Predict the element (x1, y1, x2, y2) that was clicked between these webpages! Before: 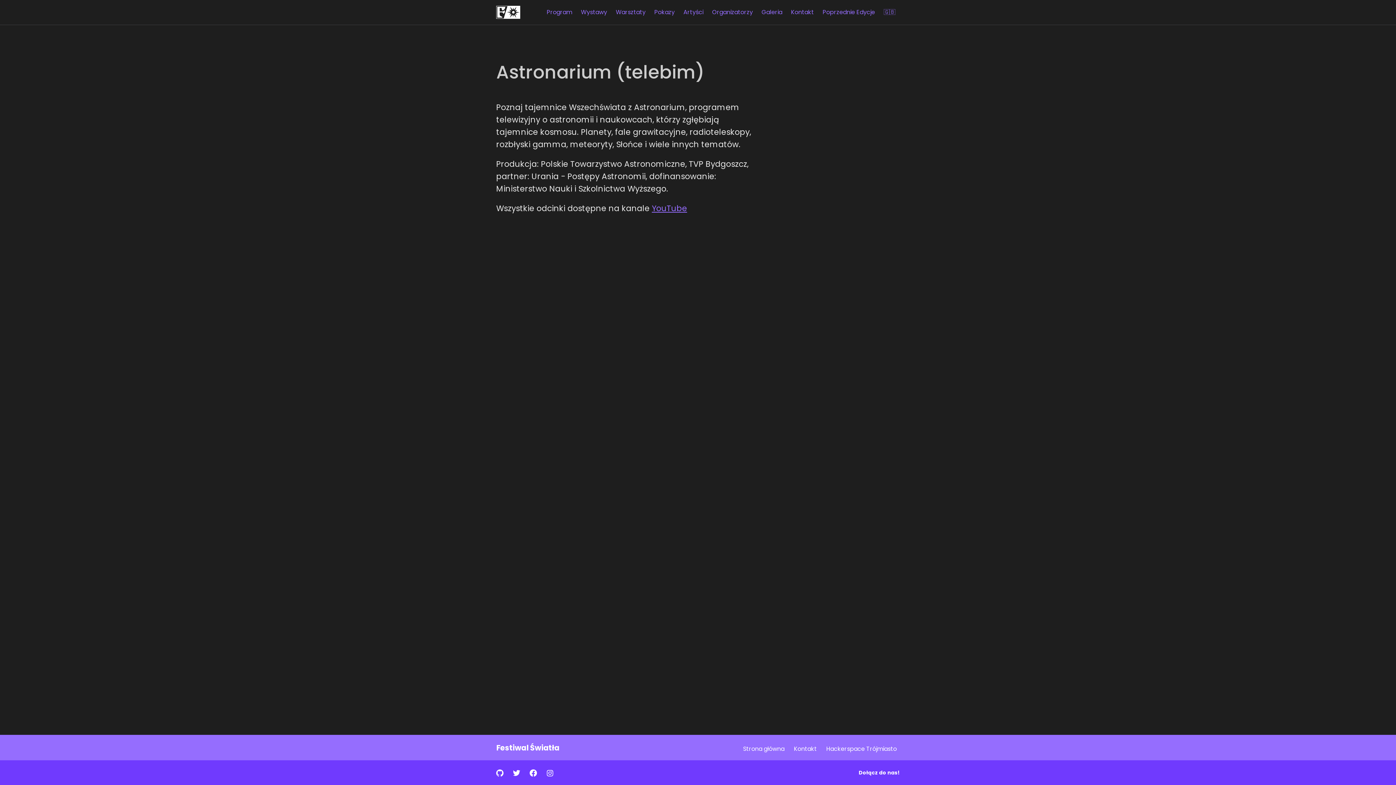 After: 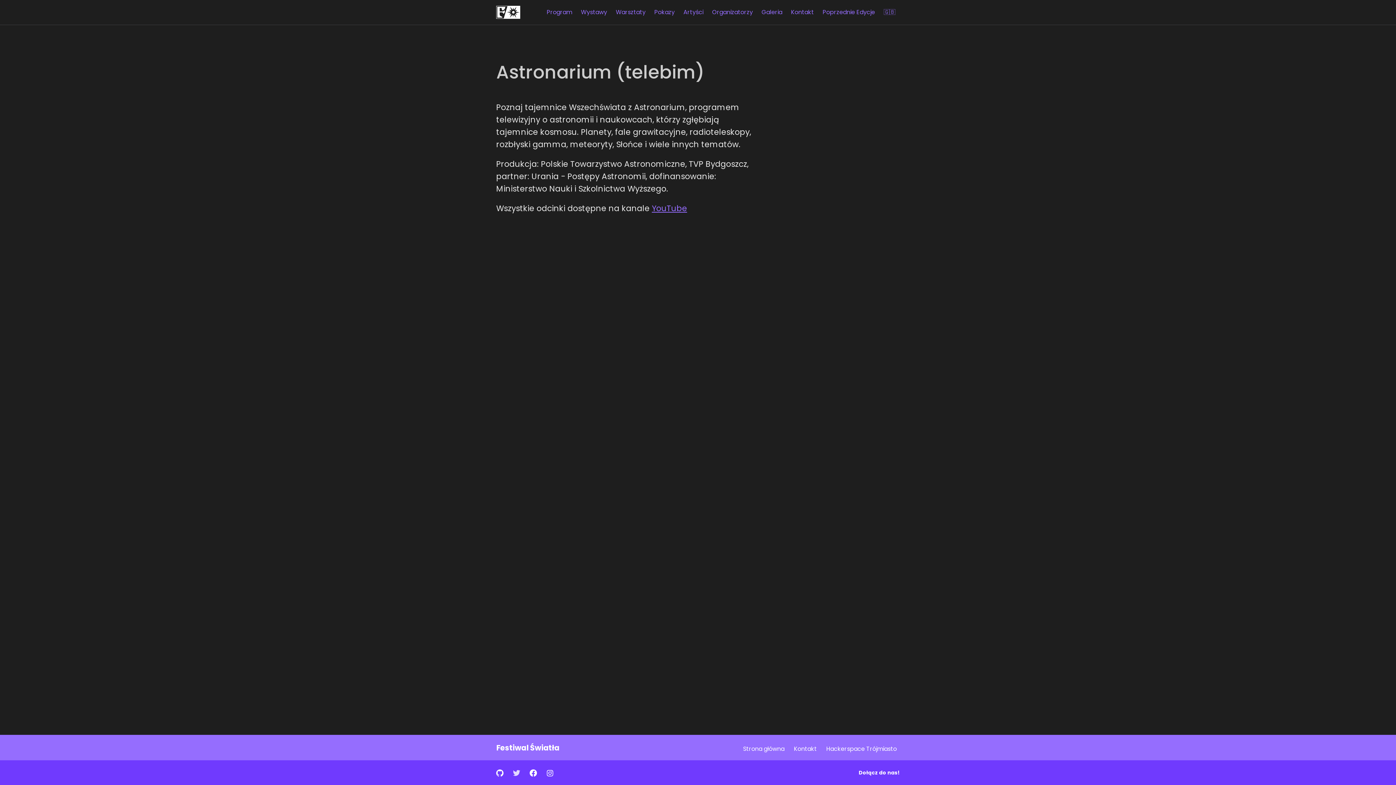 Action: bbox: (509, 764, 524, 781)